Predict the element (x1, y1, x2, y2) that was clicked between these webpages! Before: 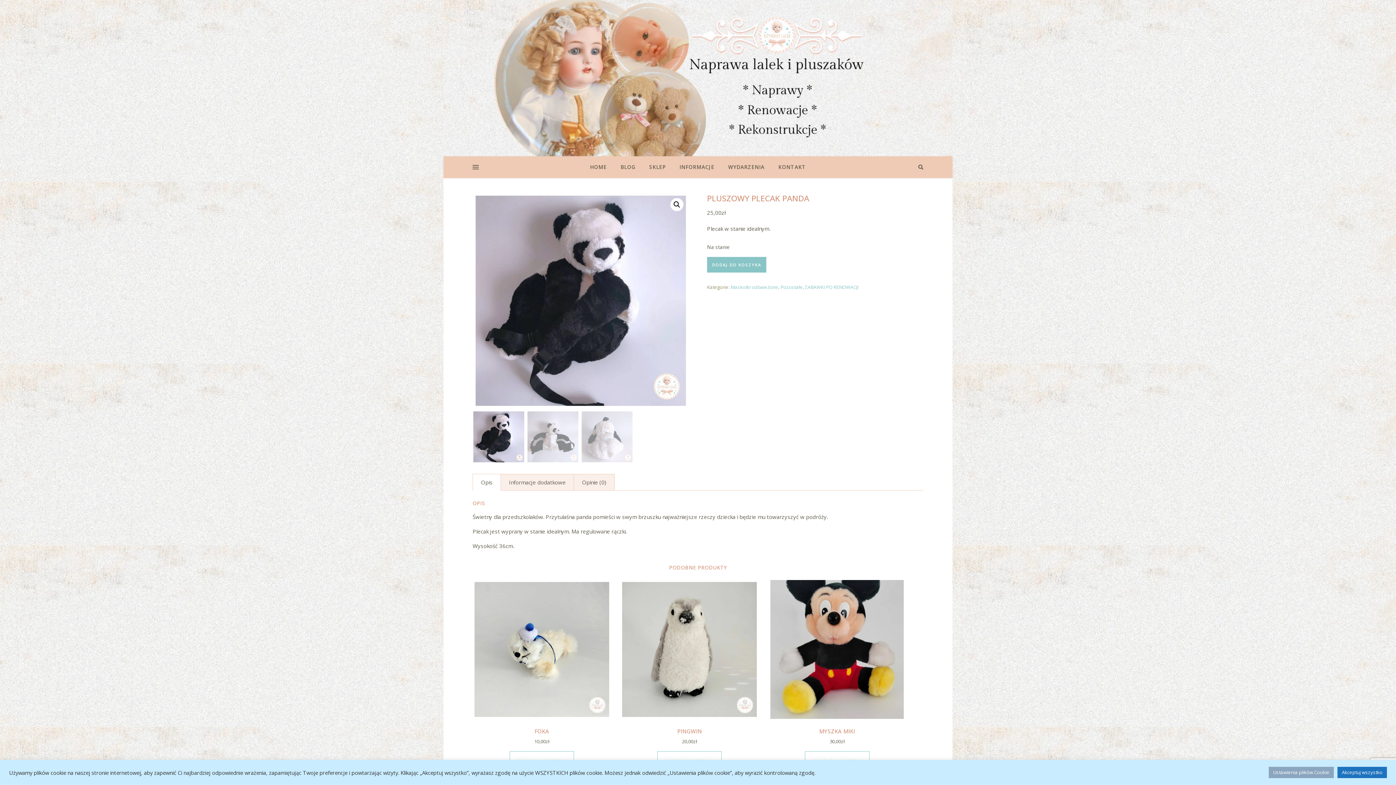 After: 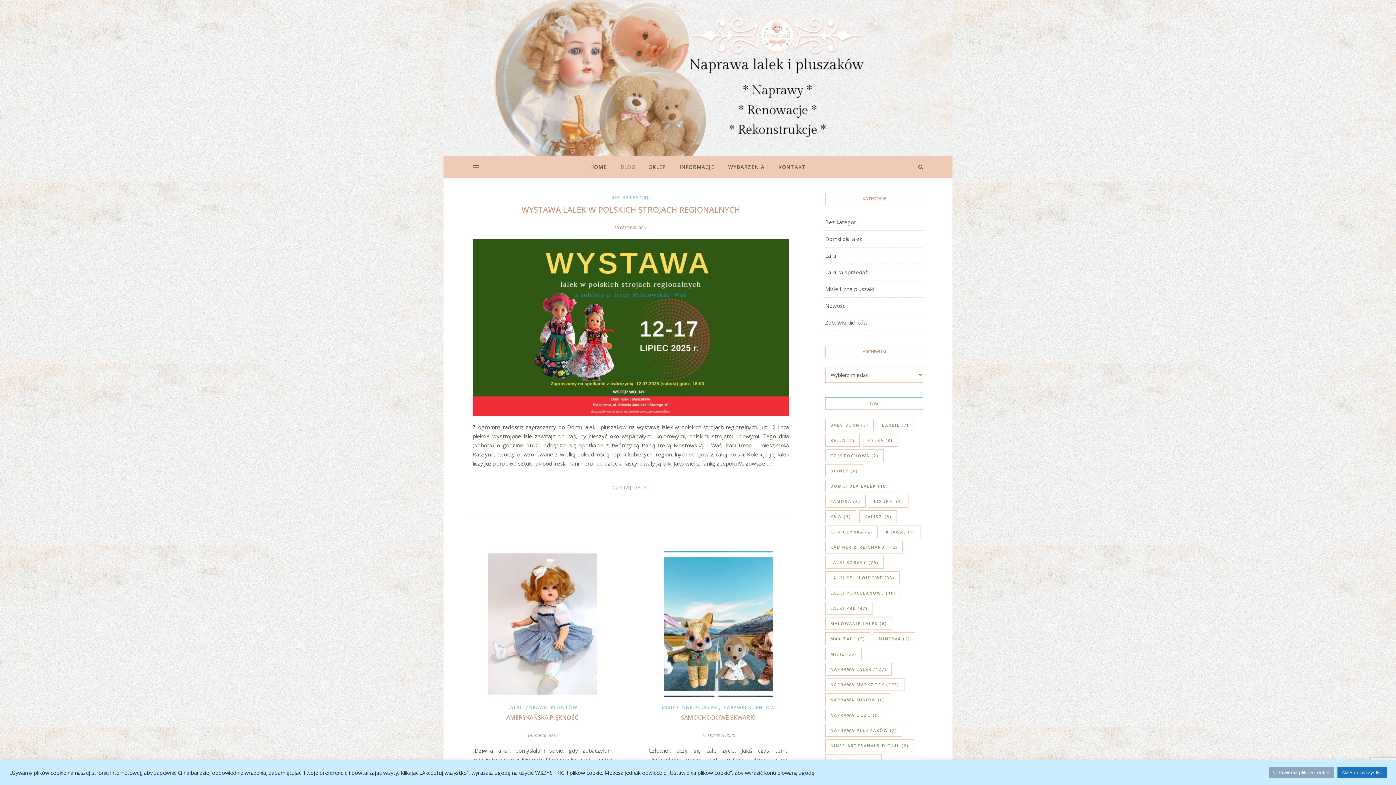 Action: label: BLOG bbox: (614, 156, 641, 178)